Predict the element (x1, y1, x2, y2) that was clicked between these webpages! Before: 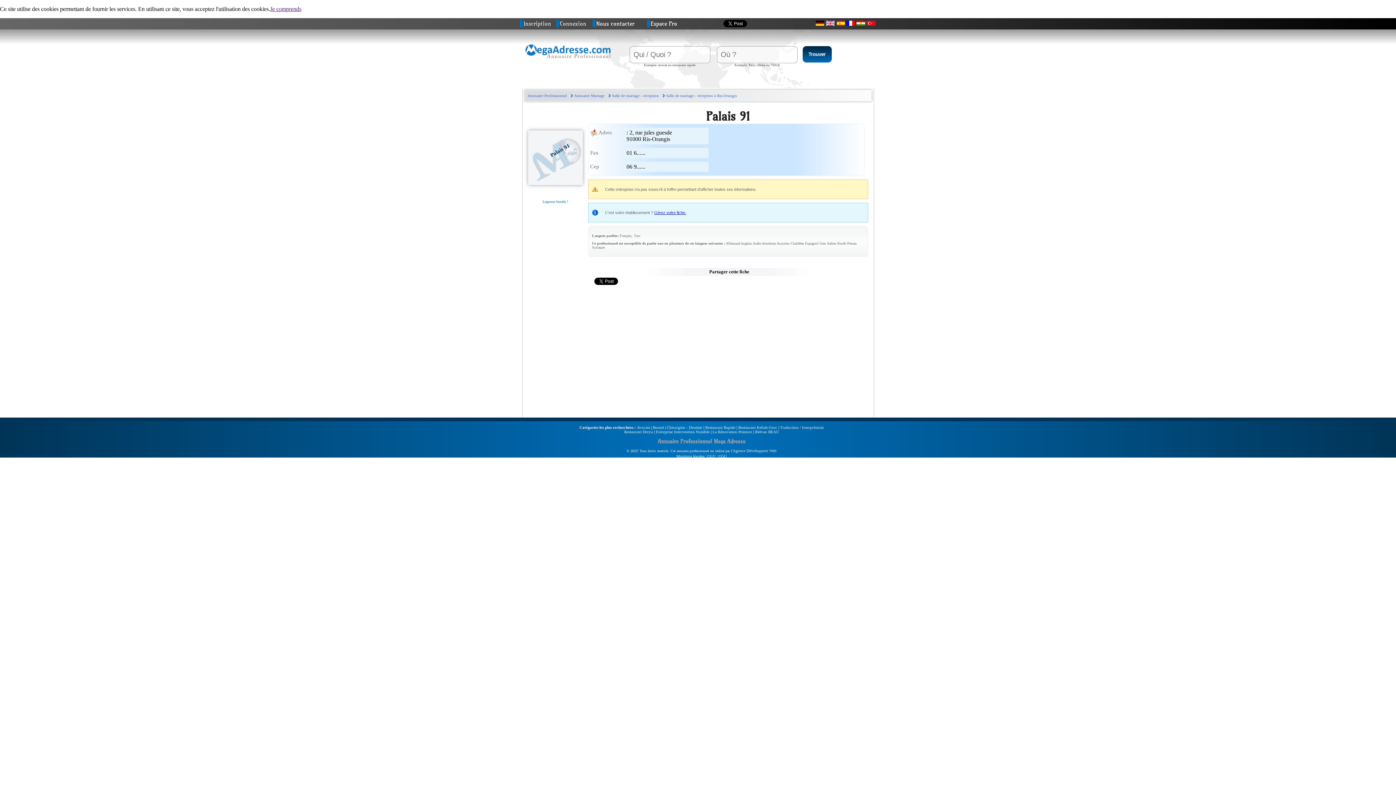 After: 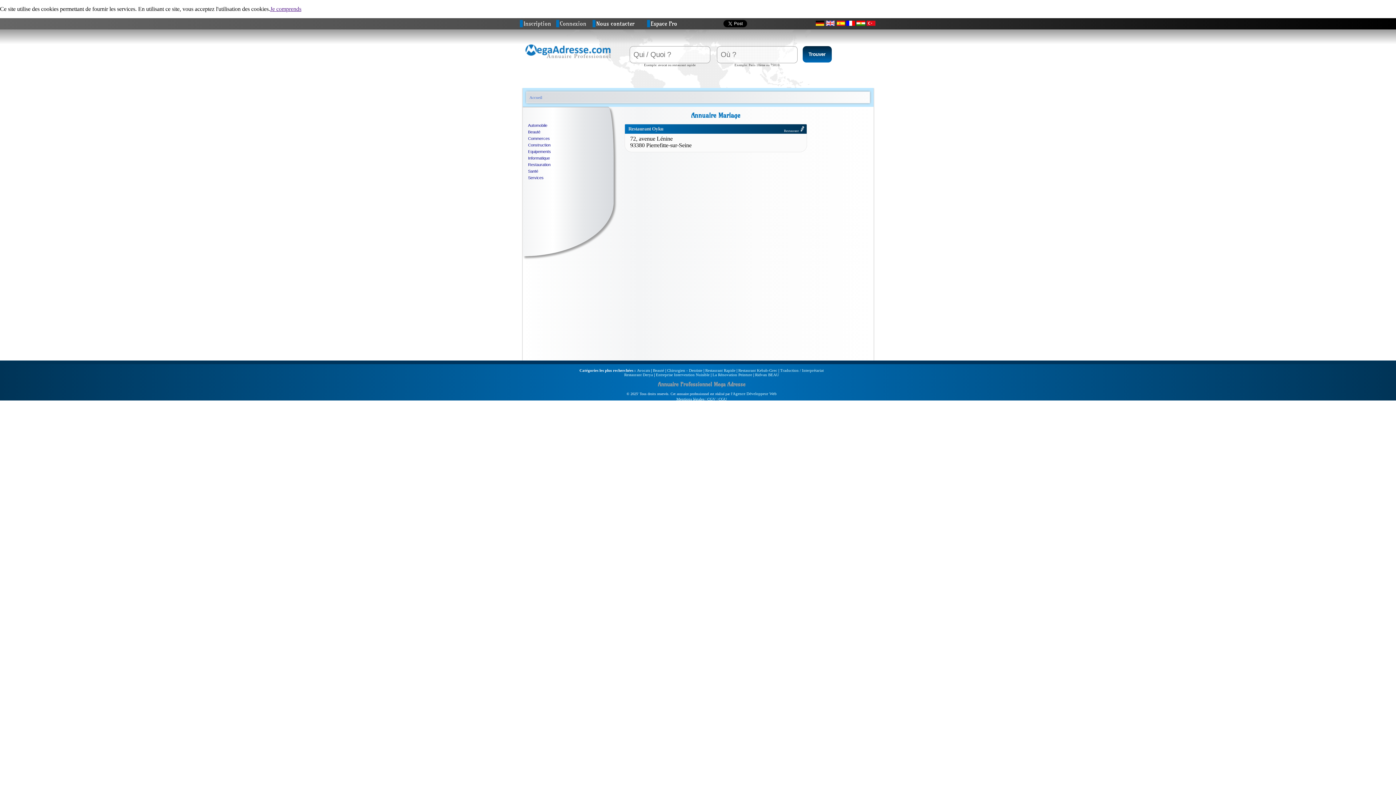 Action: label: Annuaire Mariage bbox: (573, 91, 606, 99)